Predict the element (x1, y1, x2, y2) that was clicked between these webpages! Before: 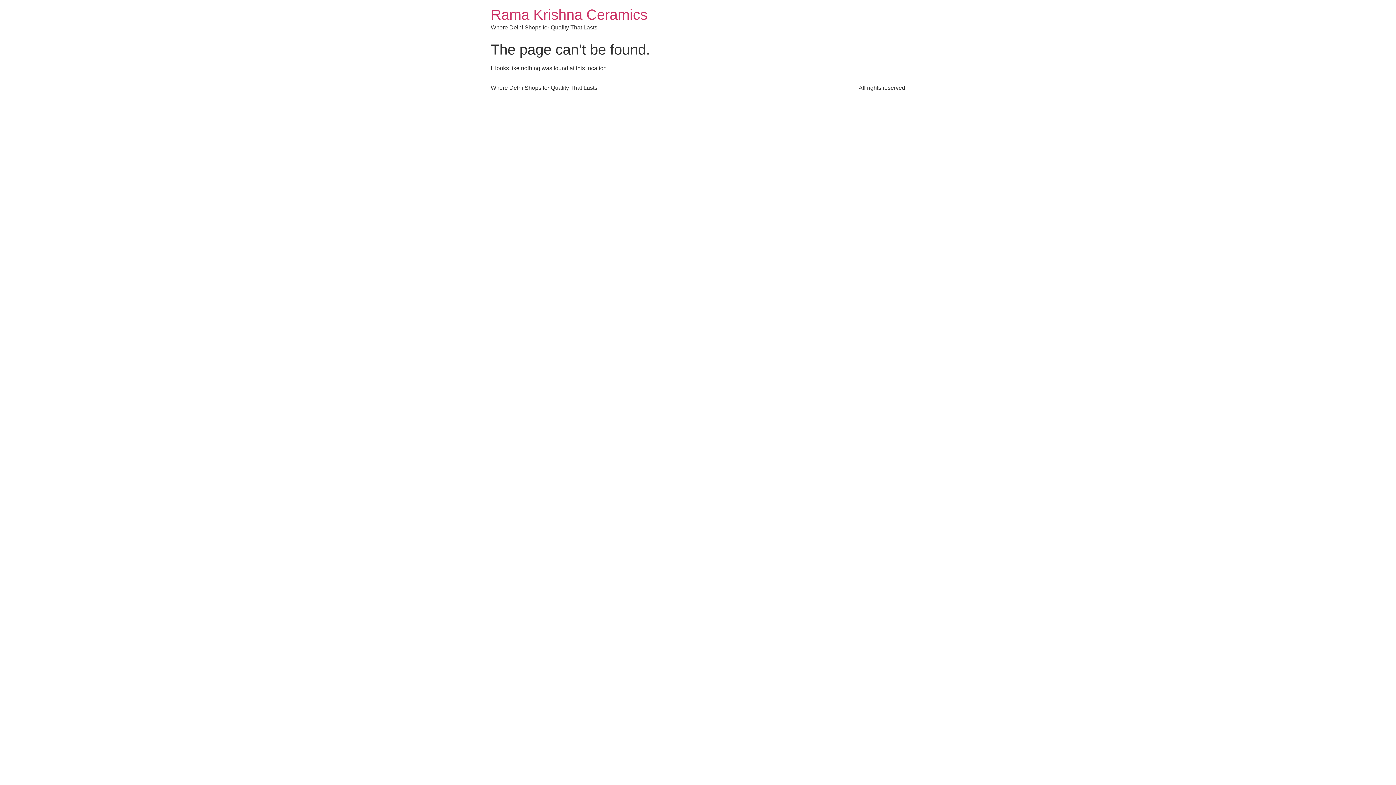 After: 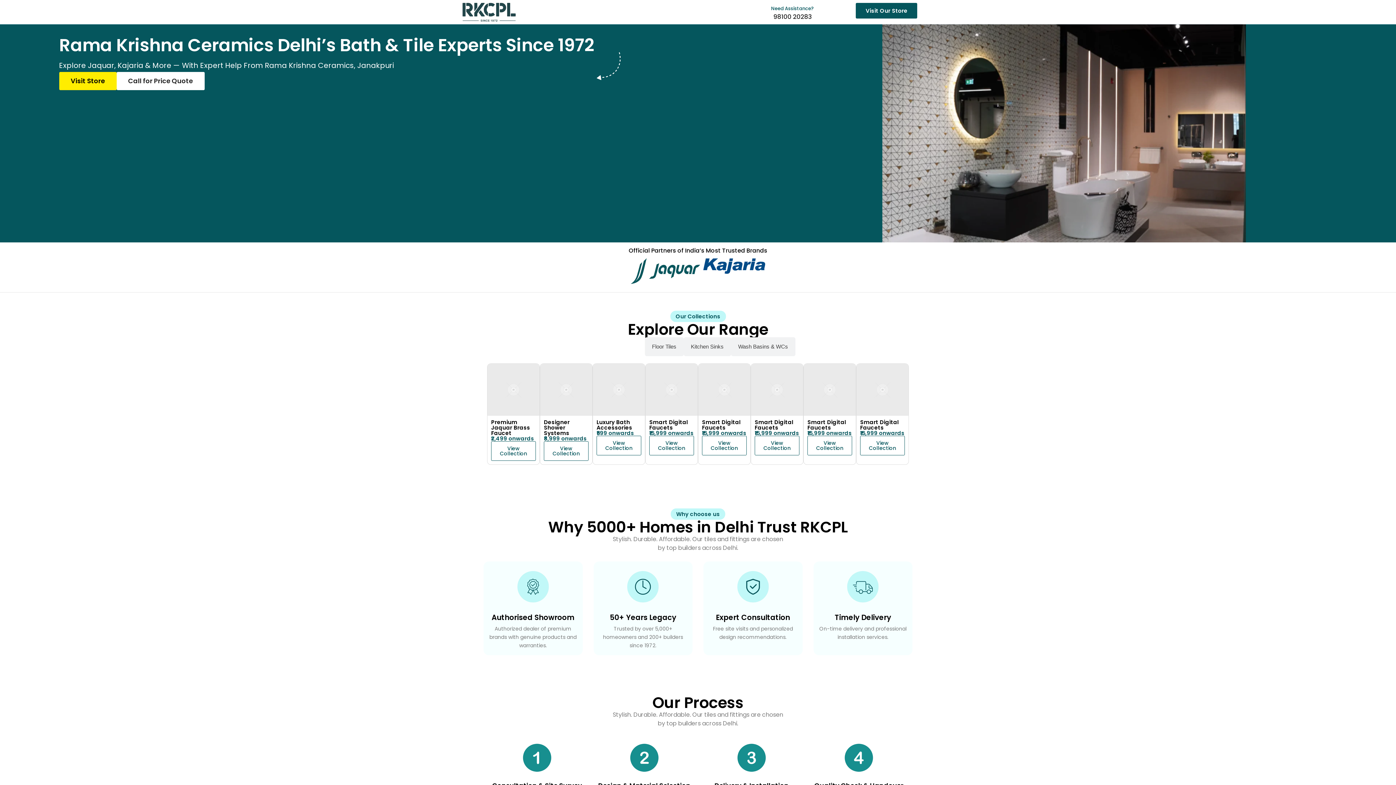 Action: label: Rama Krishna Ceramics bbox: (490, 6, 647, 22)